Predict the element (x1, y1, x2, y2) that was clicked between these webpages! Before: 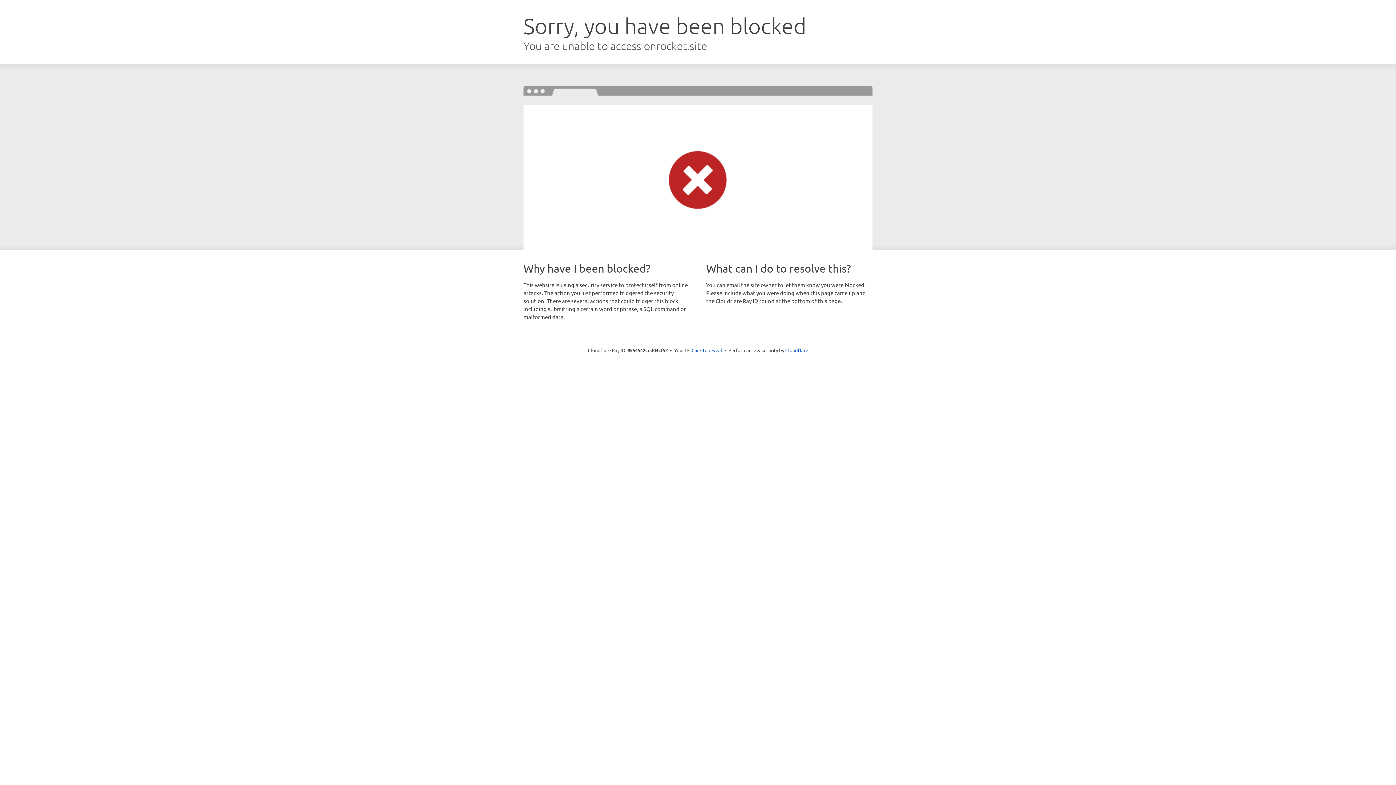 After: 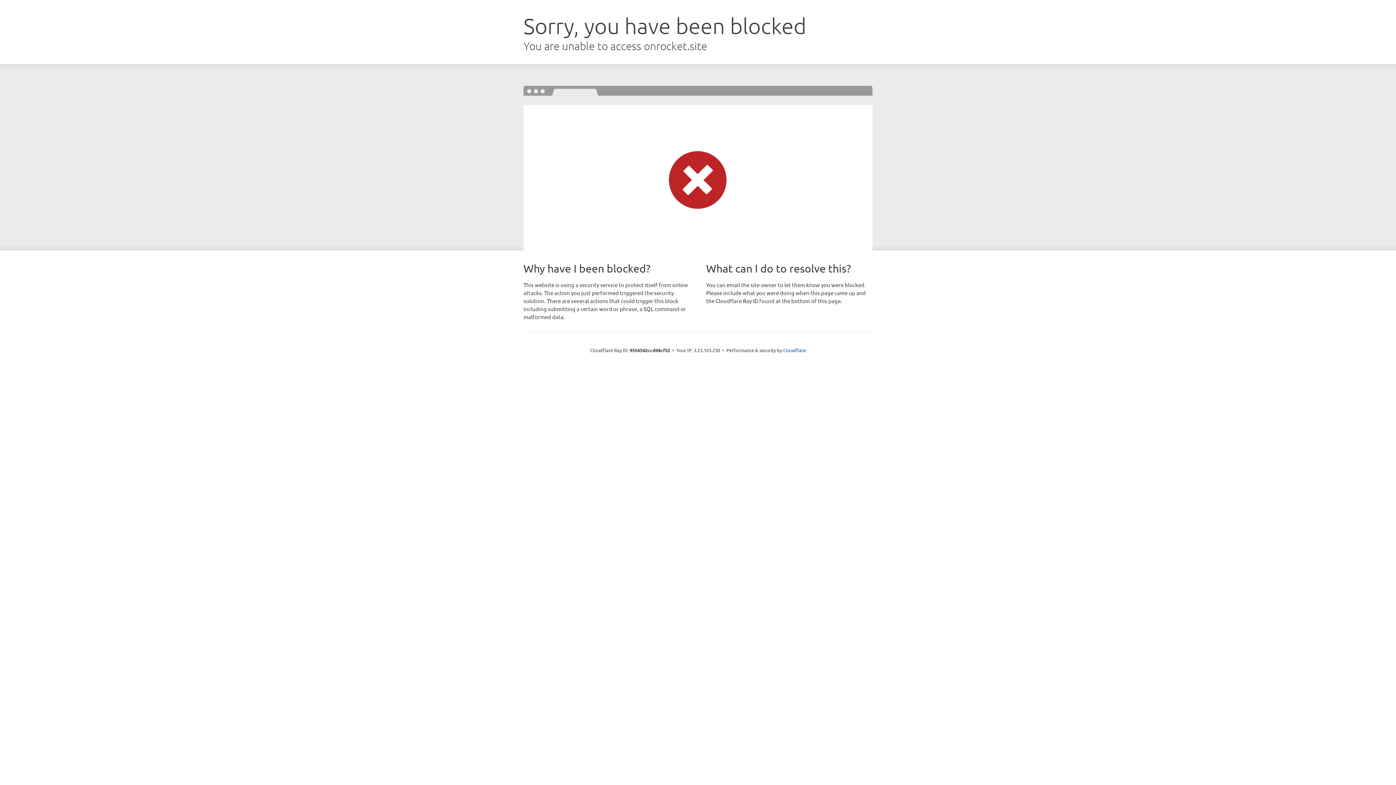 Action: bbox: (691, 346, 722, 353) label: Click to reveal